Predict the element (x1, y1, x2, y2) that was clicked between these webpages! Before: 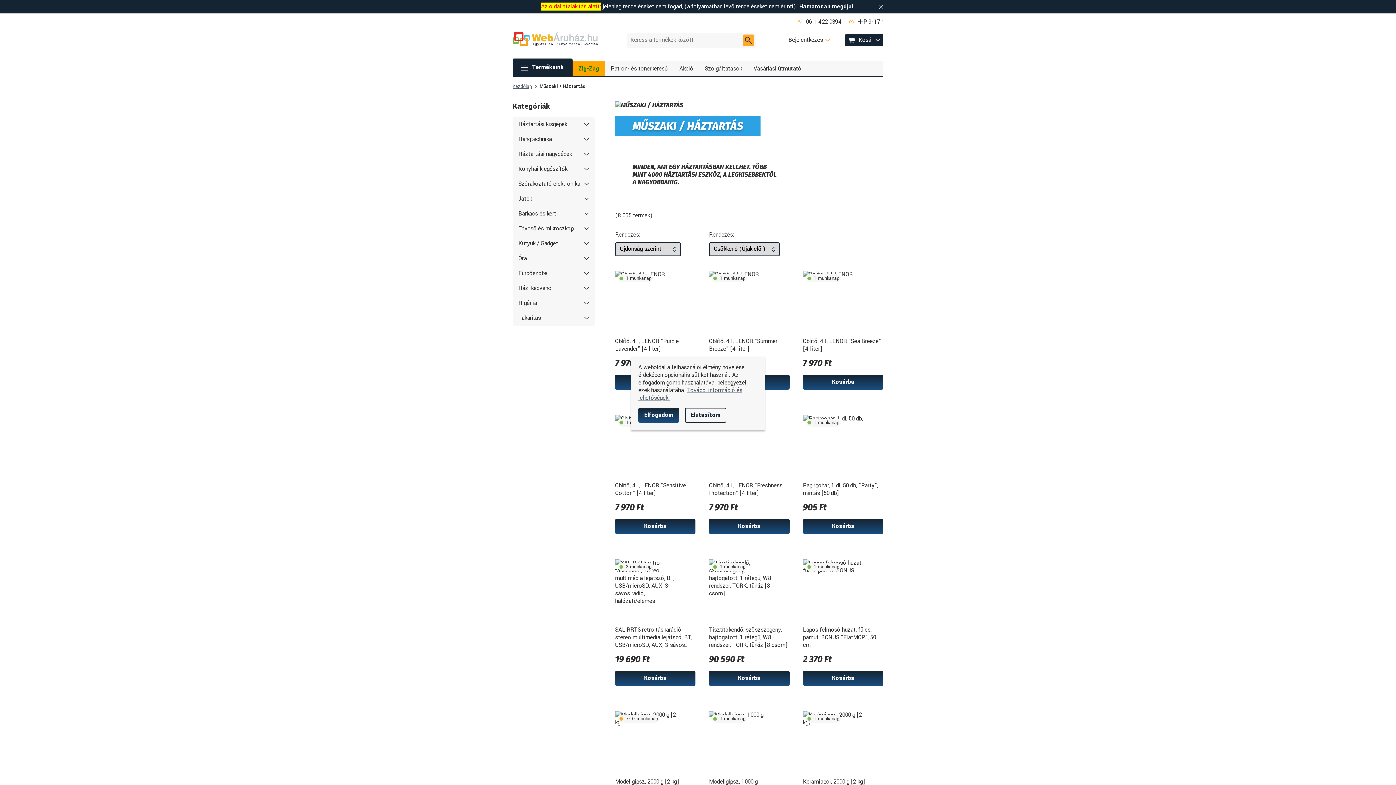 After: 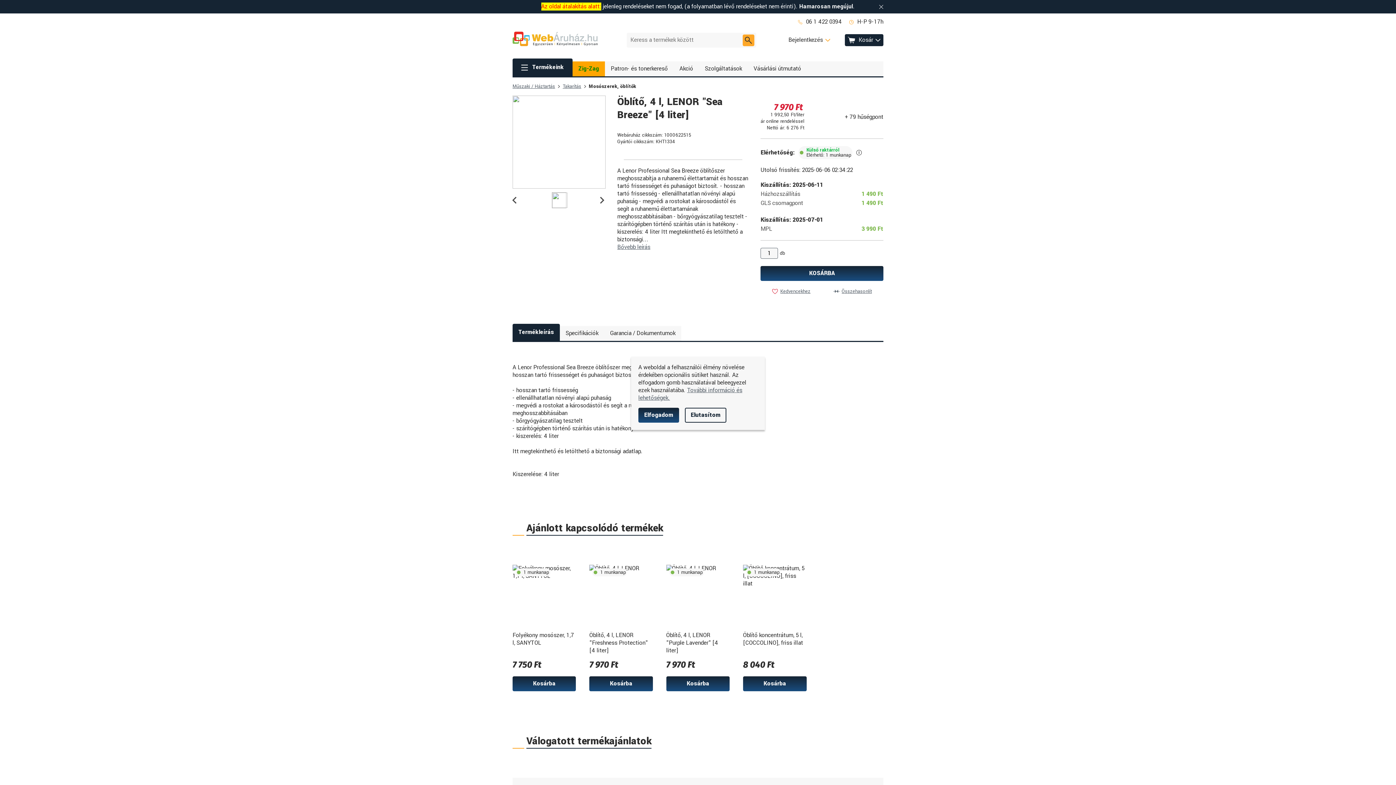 Action: bbox: (803, 270, 883, 334) label: 1 munkanap